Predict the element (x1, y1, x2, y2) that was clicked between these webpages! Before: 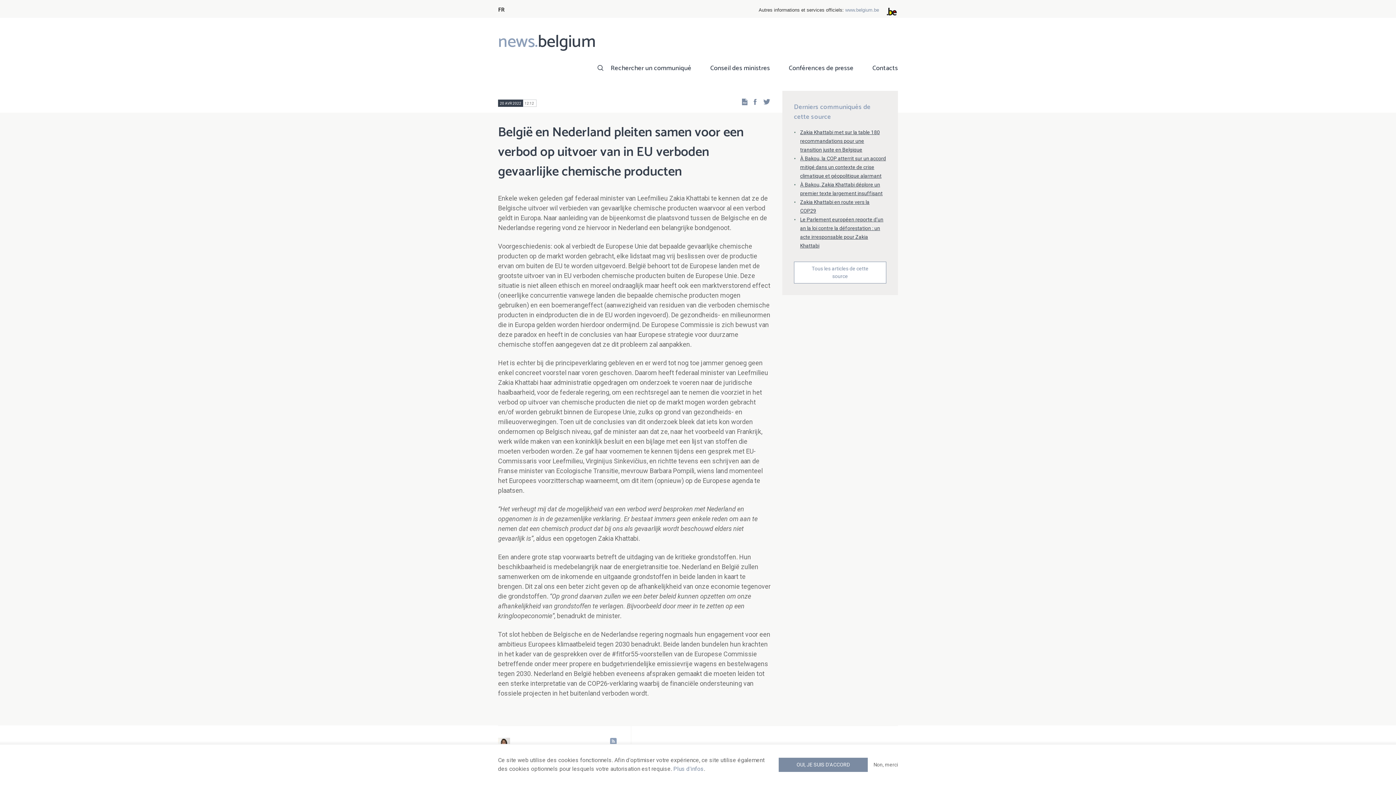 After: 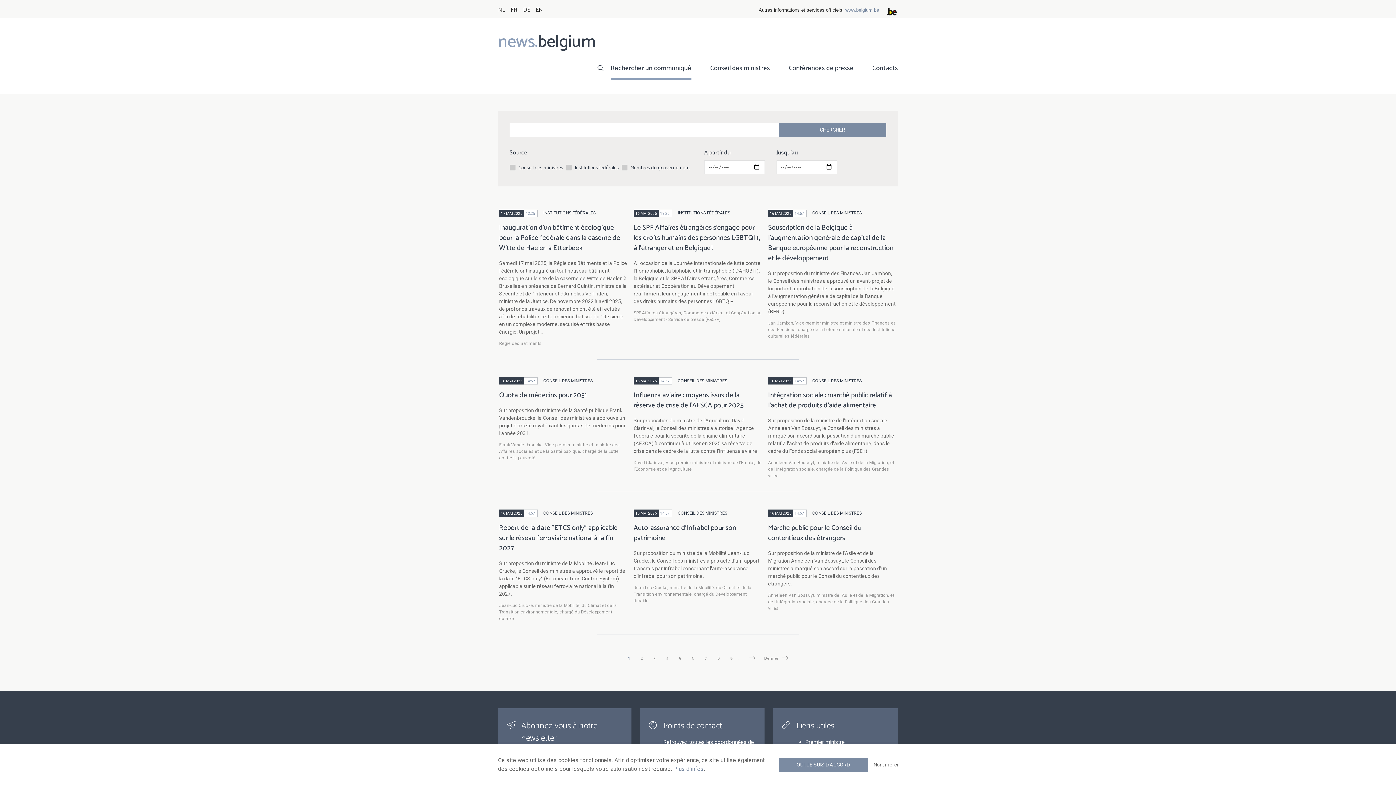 Action: bbox: (610, 62, 691, 79) label: Rechercher un communiqué